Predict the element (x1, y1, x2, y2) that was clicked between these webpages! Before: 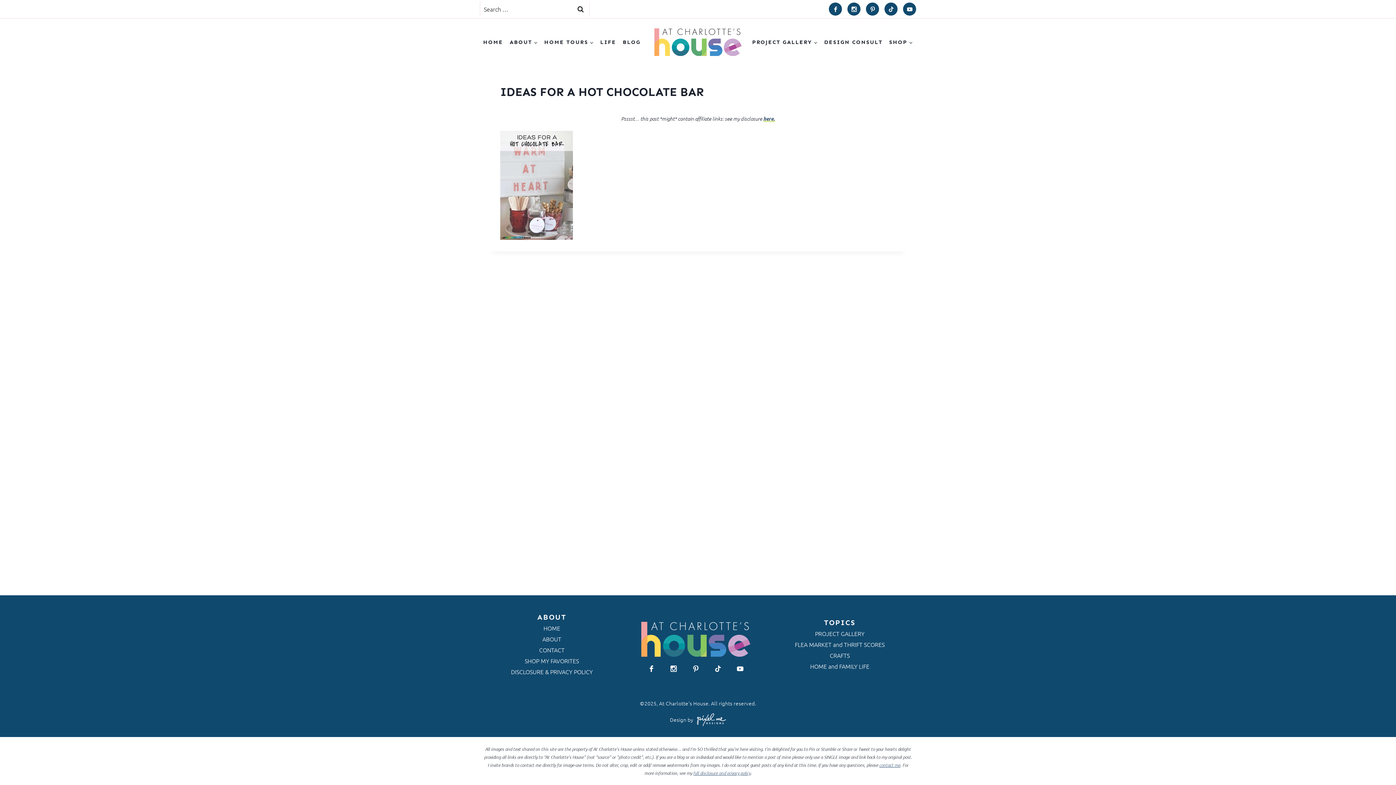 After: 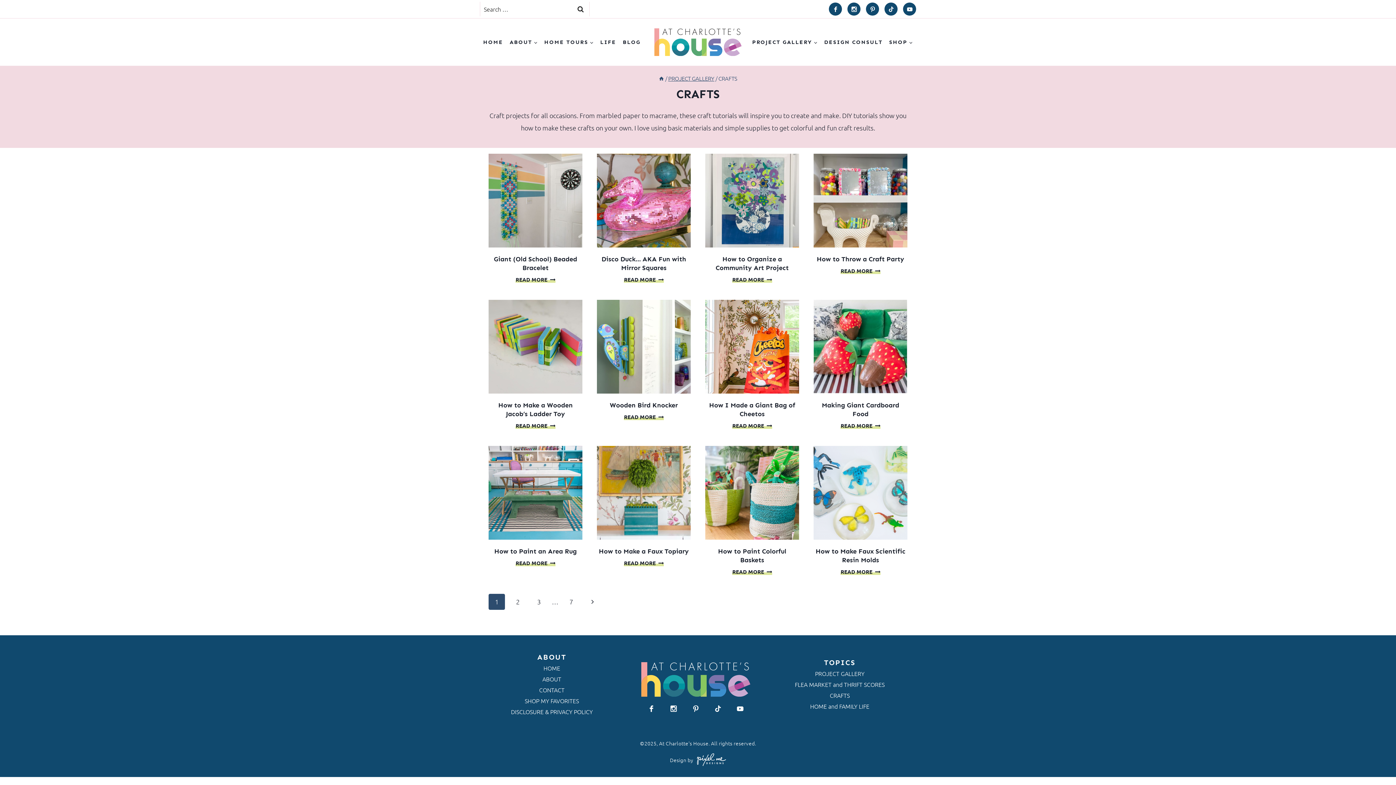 Action: bbox: (830, 651, 850, 659) label: CRAFTS